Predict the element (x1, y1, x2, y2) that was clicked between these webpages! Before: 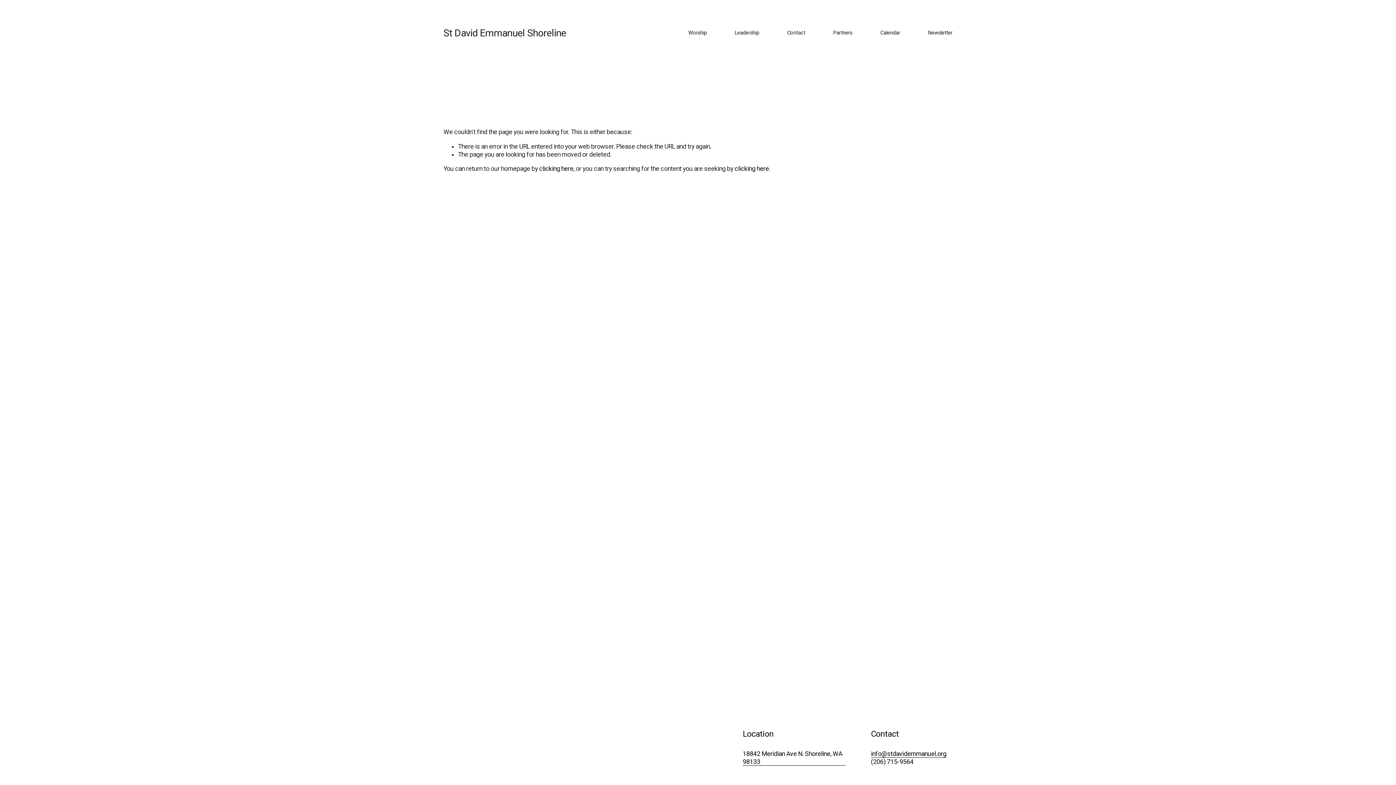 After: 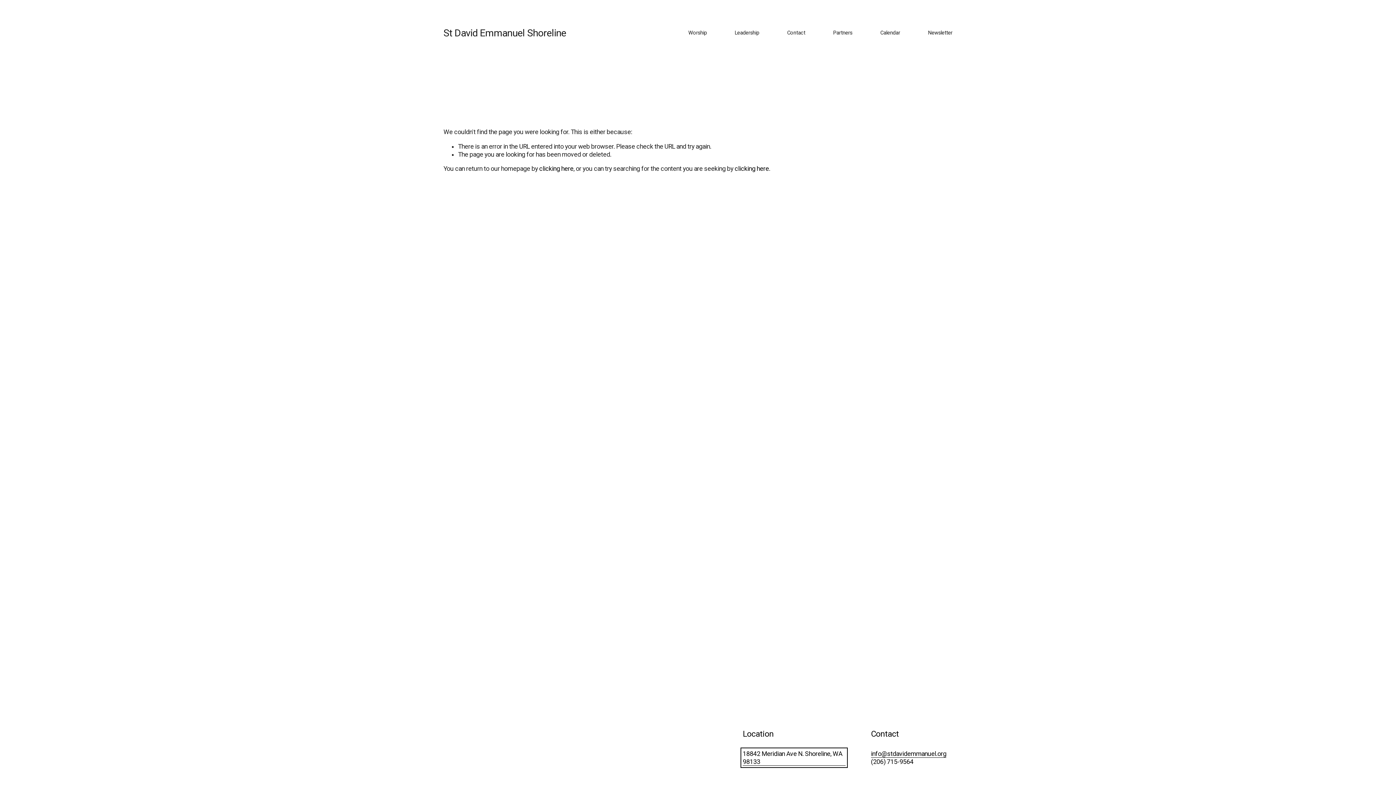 Action: bbox: (742, 750, 845, 766) label: 18842 Meridian Ave N. Shoreline, WA 98133